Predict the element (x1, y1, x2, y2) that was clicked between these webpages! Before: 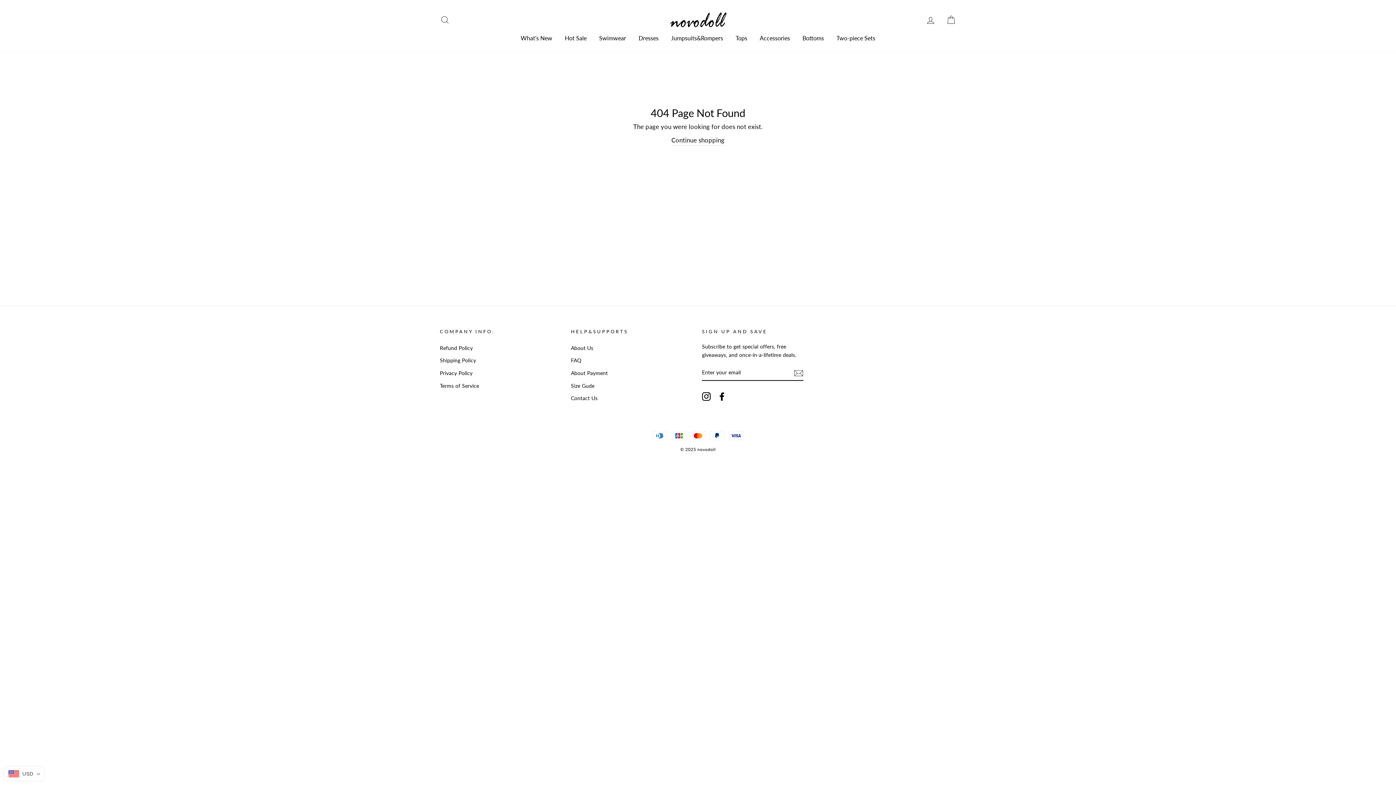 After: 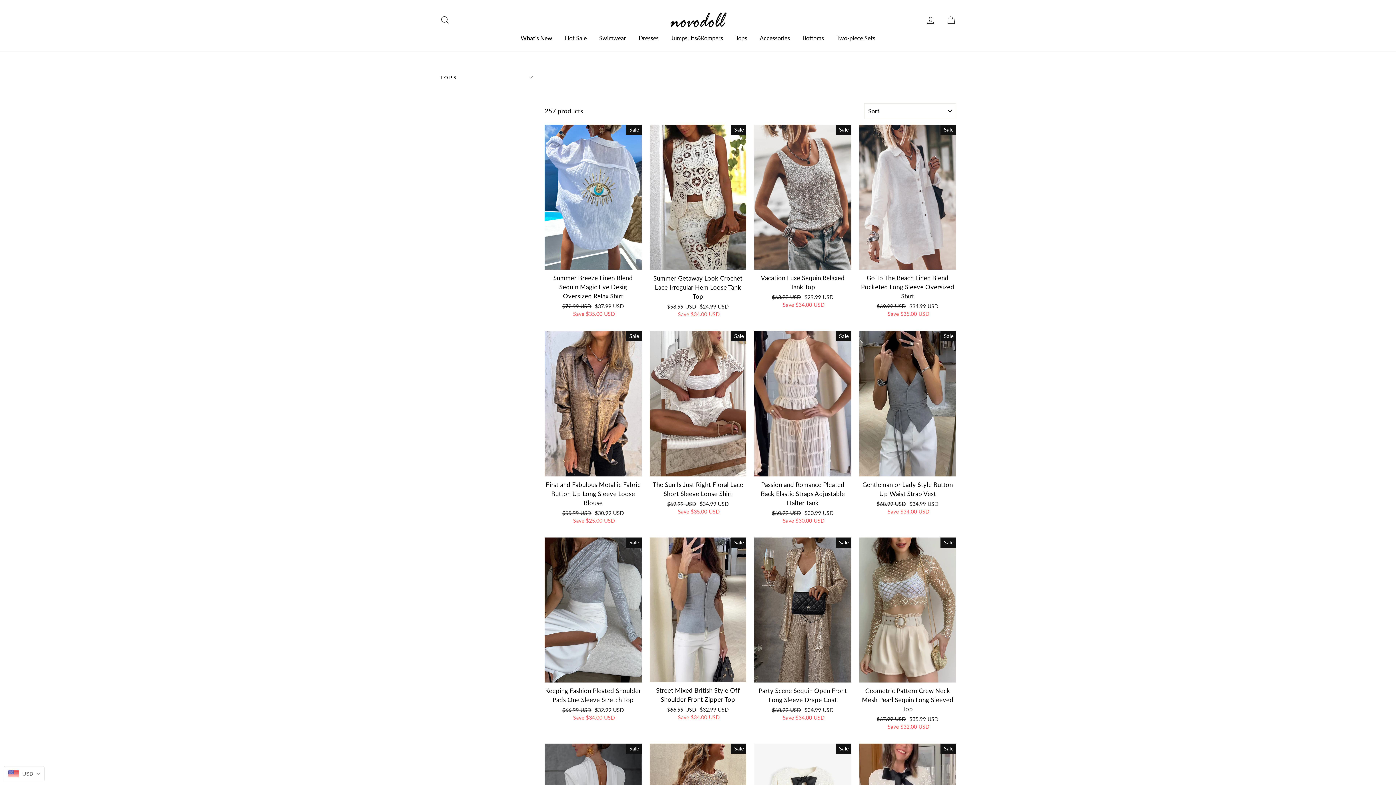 Action: bbox: (730, 32, 752, 43) label: Tops